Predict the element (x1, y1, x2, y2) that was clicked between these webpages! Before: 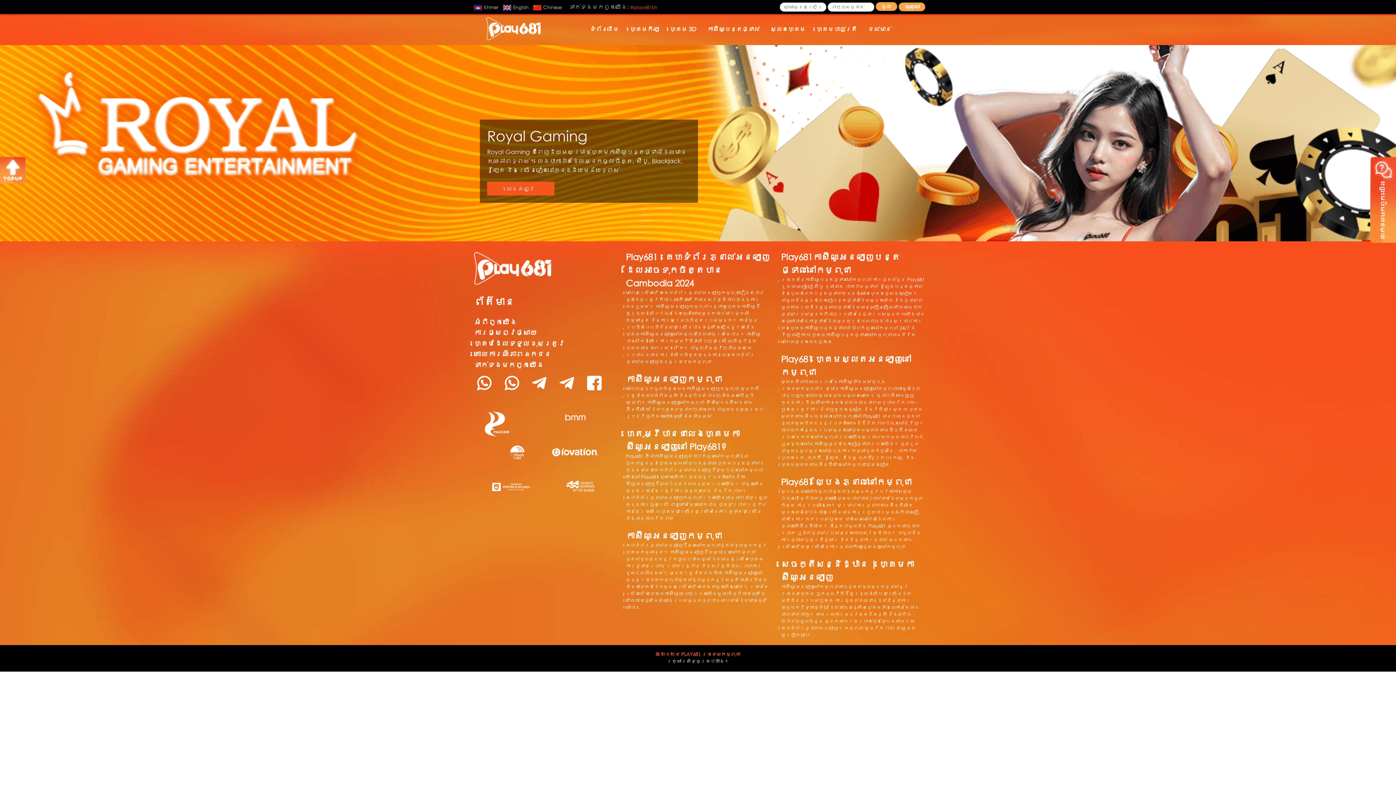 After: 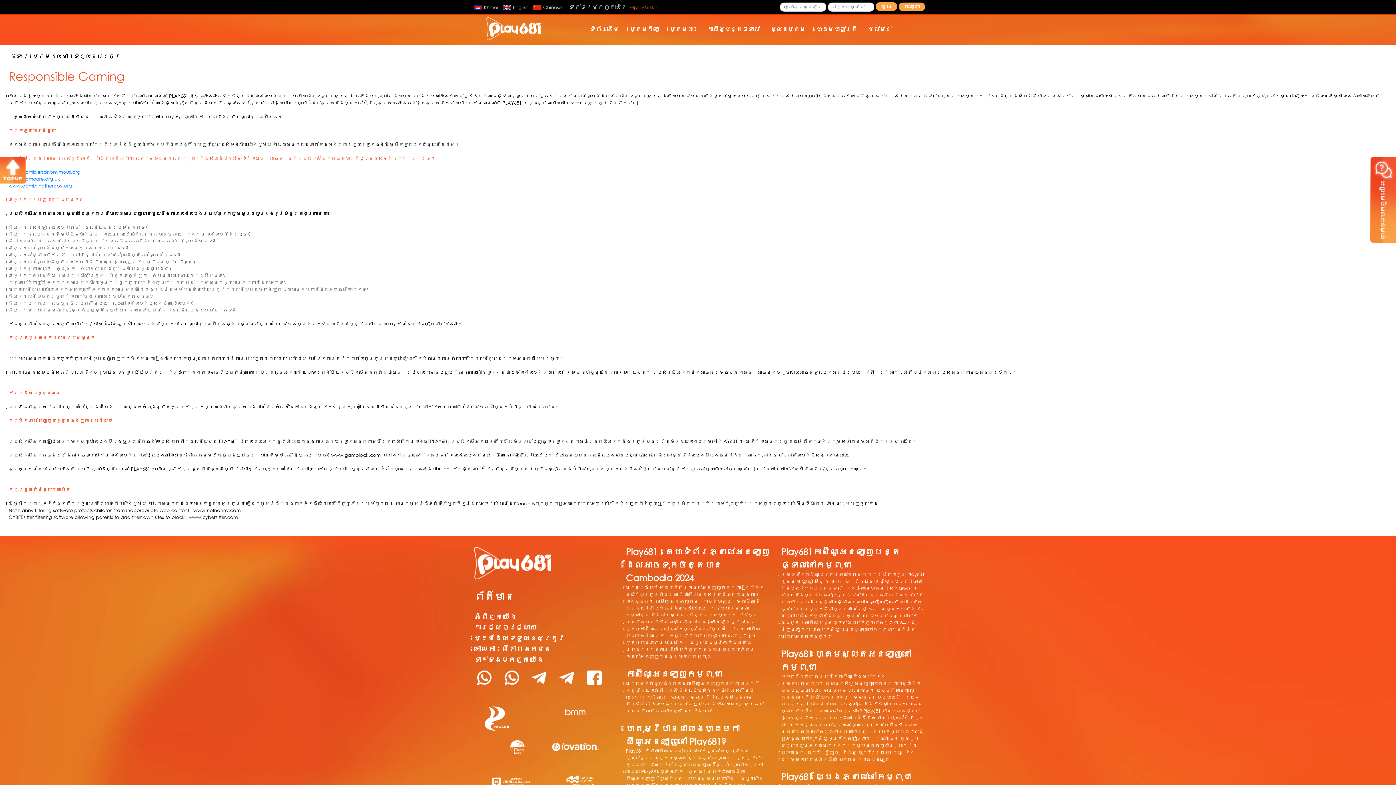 Action: label: ហ្គេមដែលទទួលខុសត្រូវ bbox: (474, 338, 564, 348)